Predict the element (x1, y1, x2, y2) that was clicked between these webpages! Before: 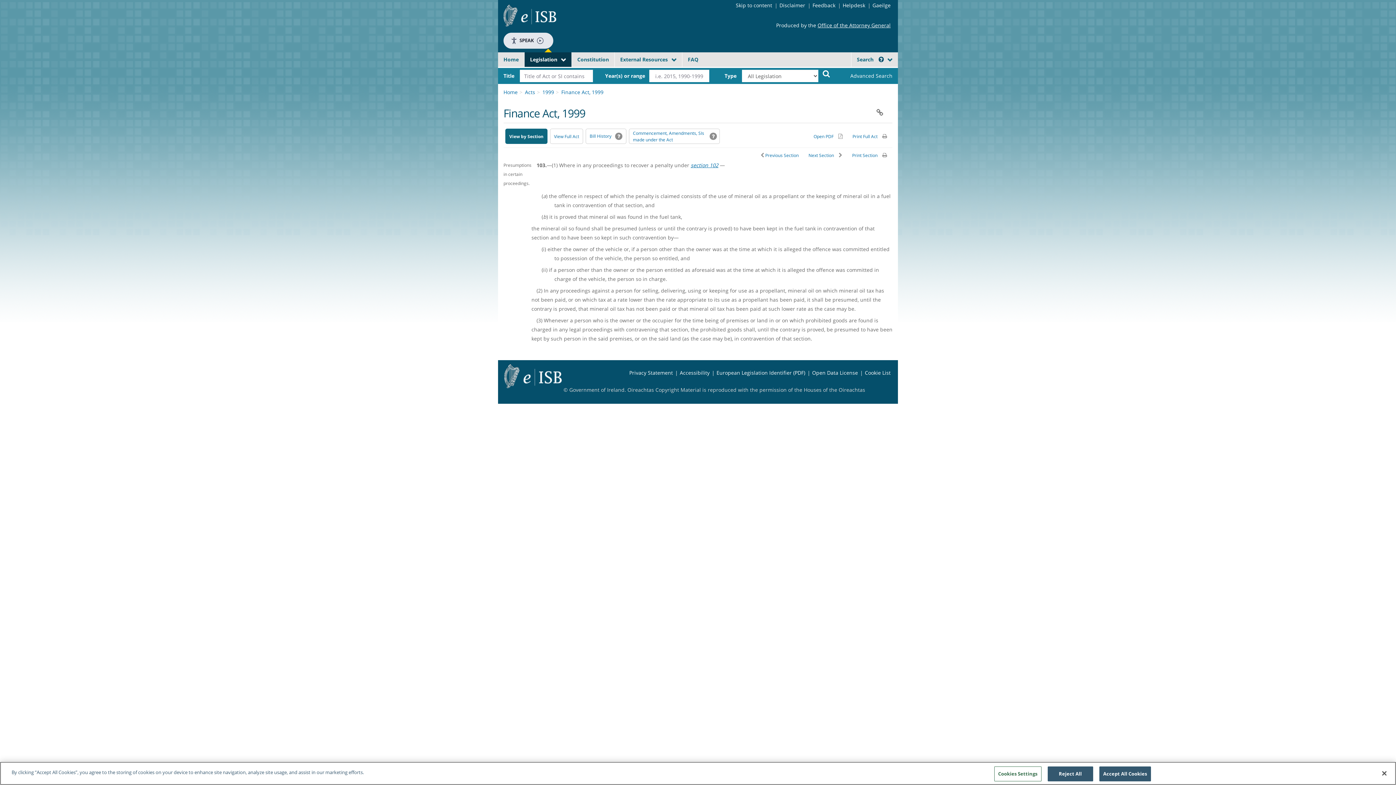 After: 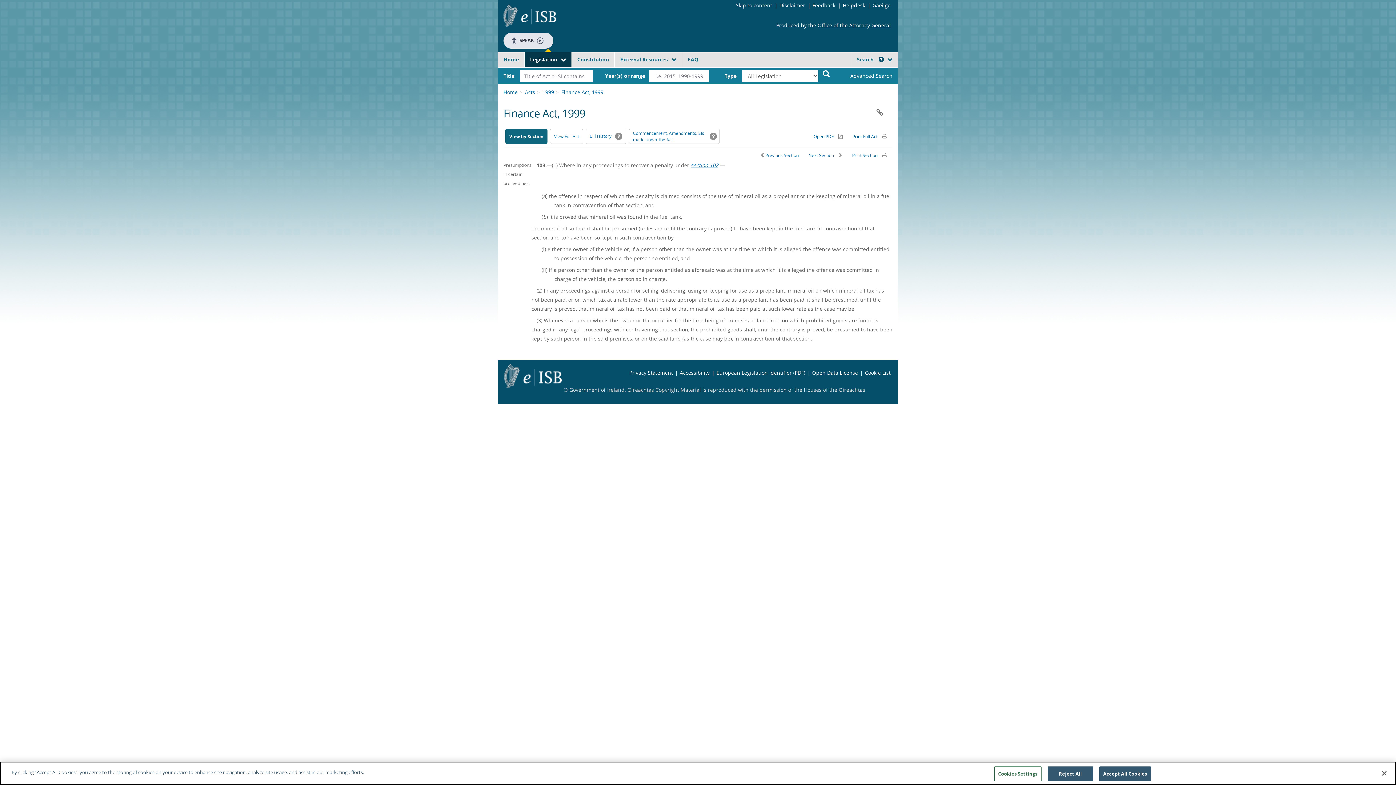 Action: label: View by Section bbox: (505, 128, 547, 144)